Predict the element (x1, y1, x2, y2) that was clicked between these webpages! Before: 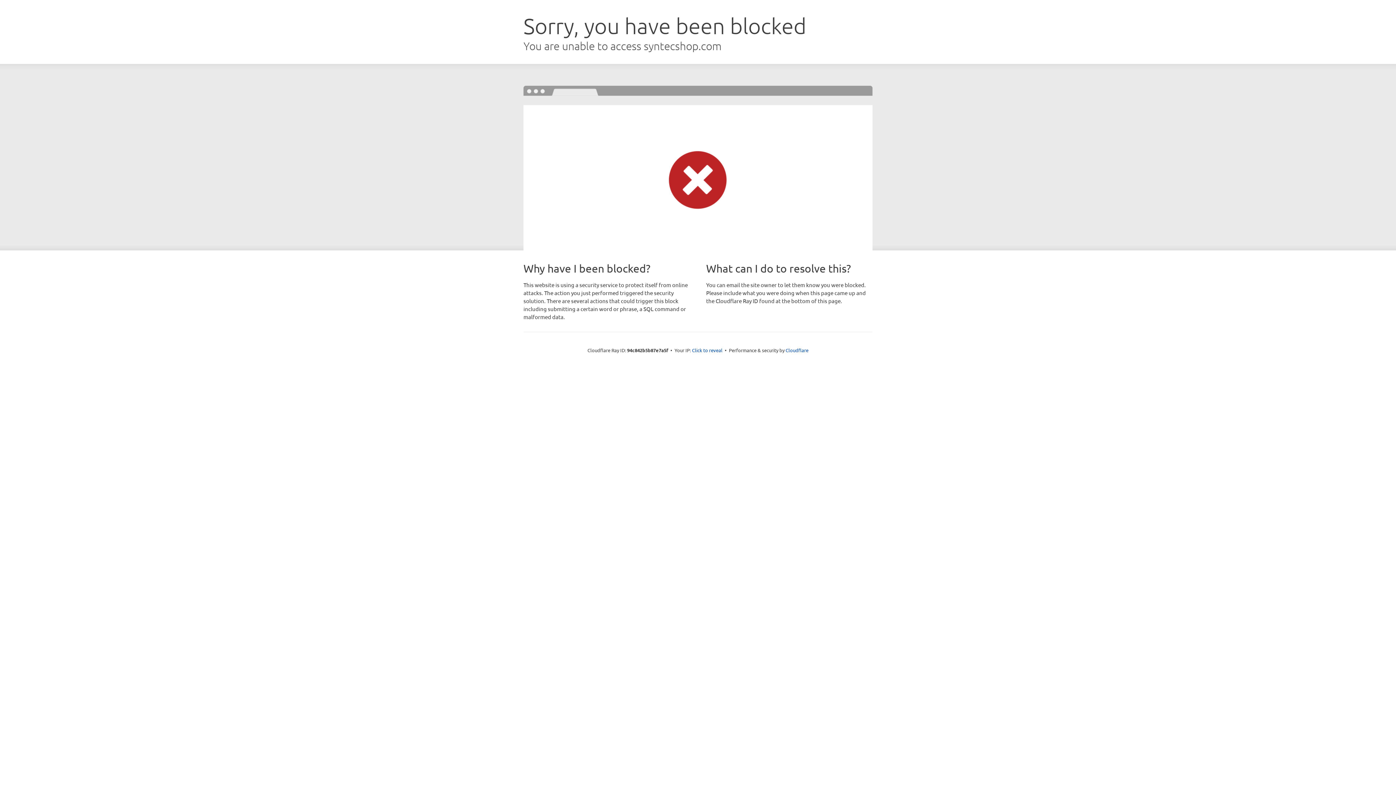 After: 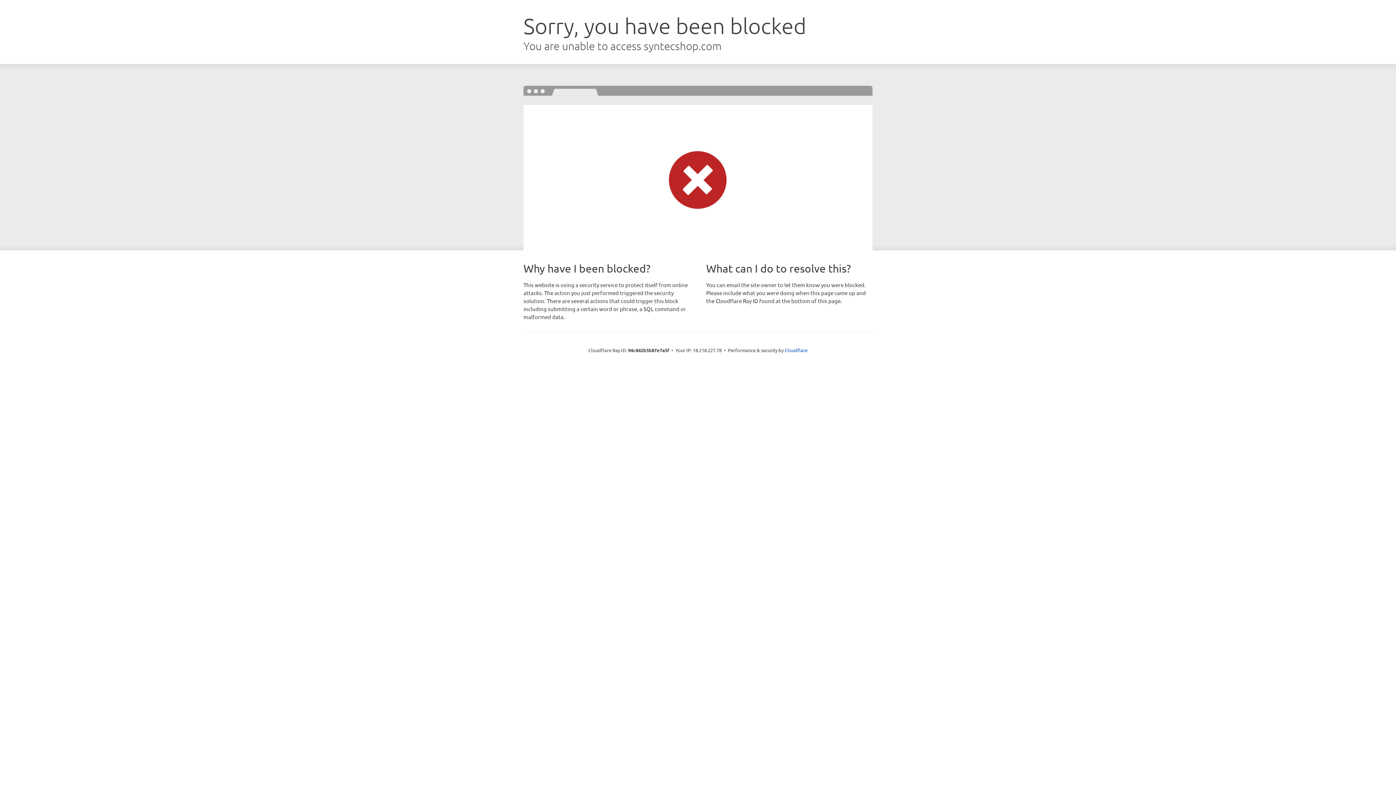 Action: bbox: (692, 346, 722, 353) label: Click to reveal